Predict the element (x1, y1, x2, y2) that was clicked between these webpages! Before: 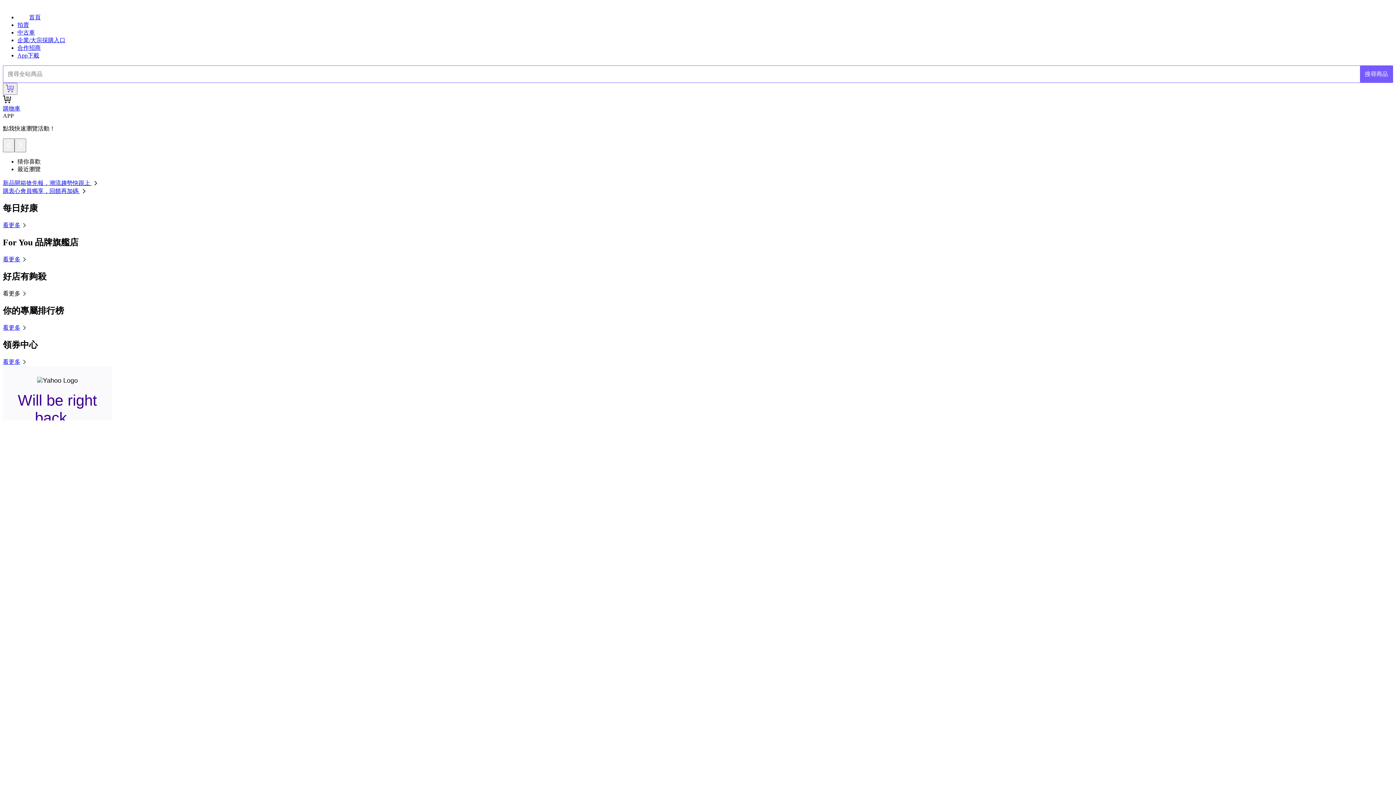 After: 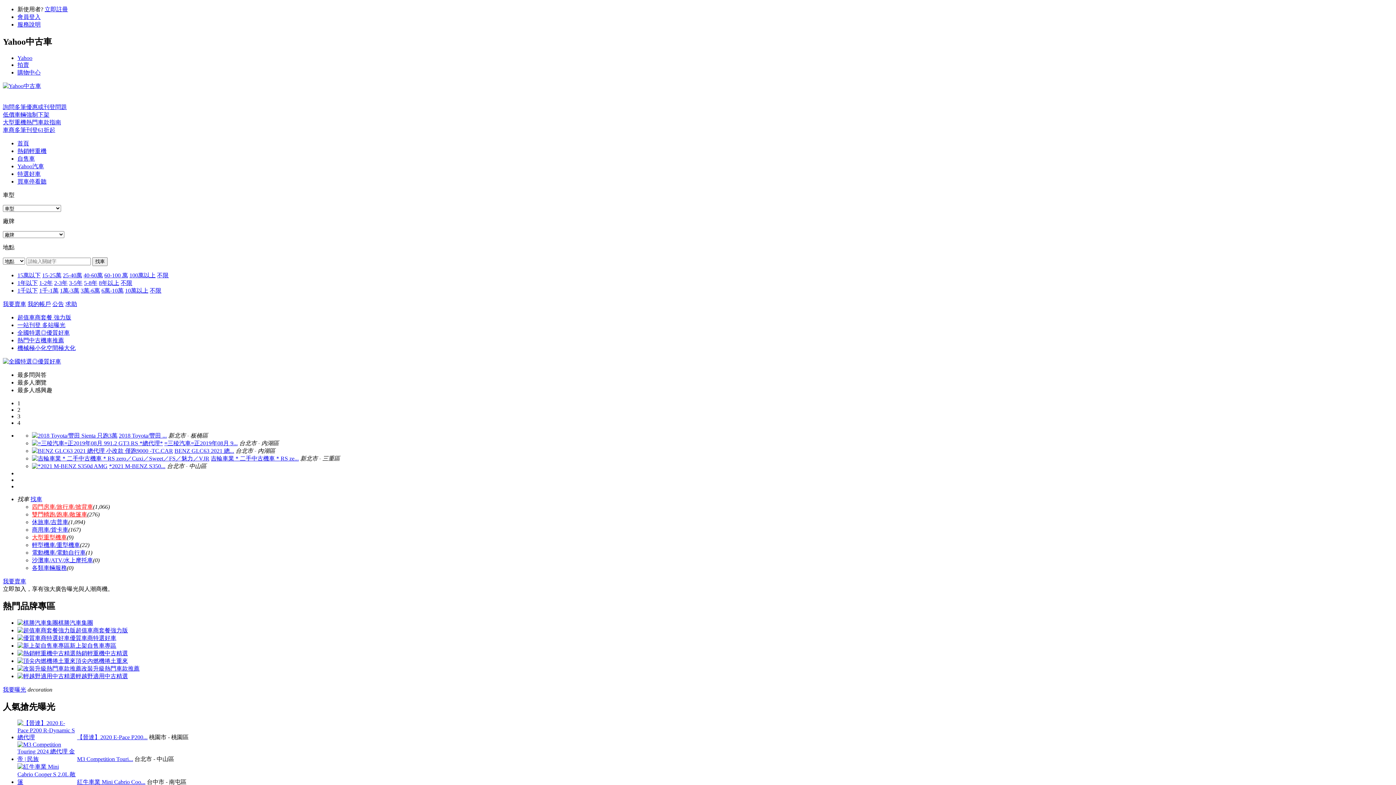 Action: label: 中古車 bbox: (17, 29, 34, 35)